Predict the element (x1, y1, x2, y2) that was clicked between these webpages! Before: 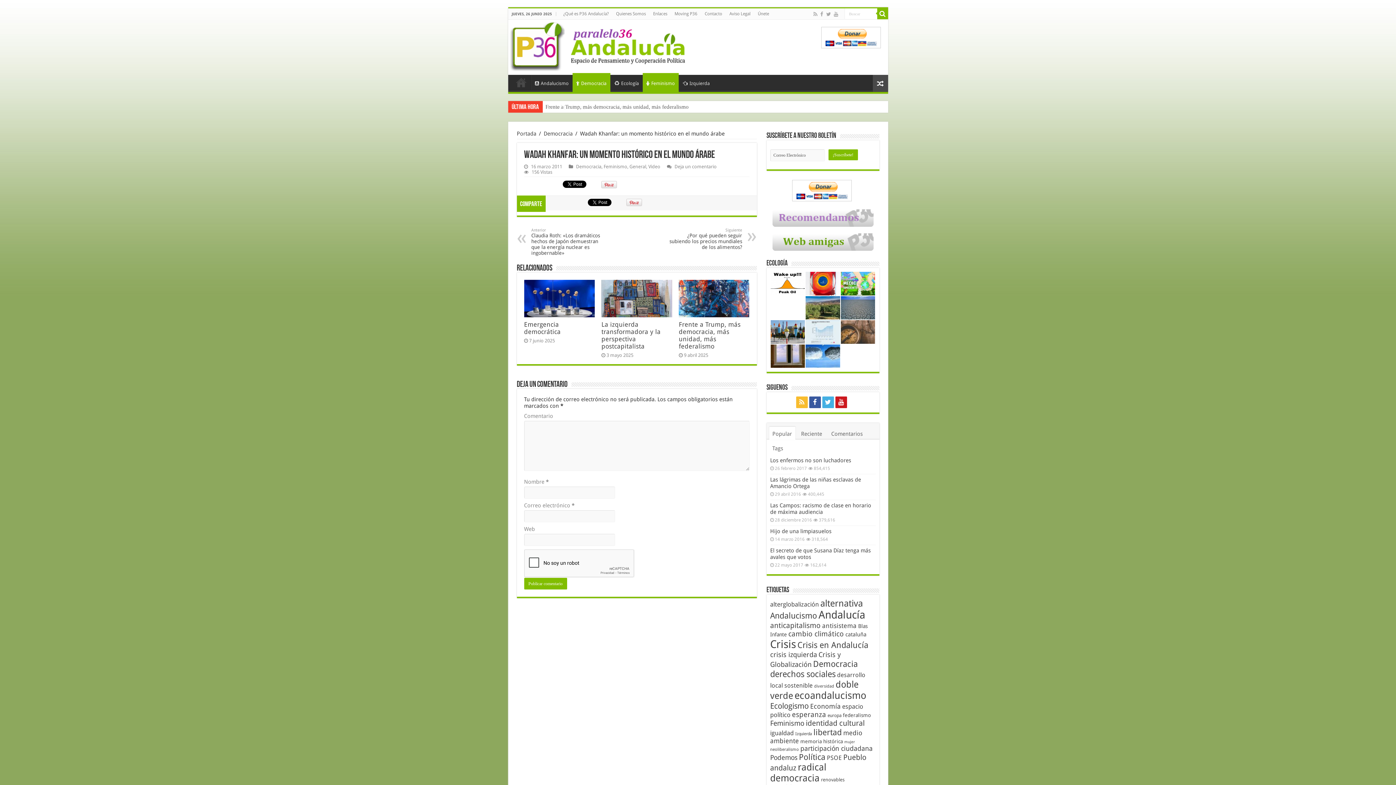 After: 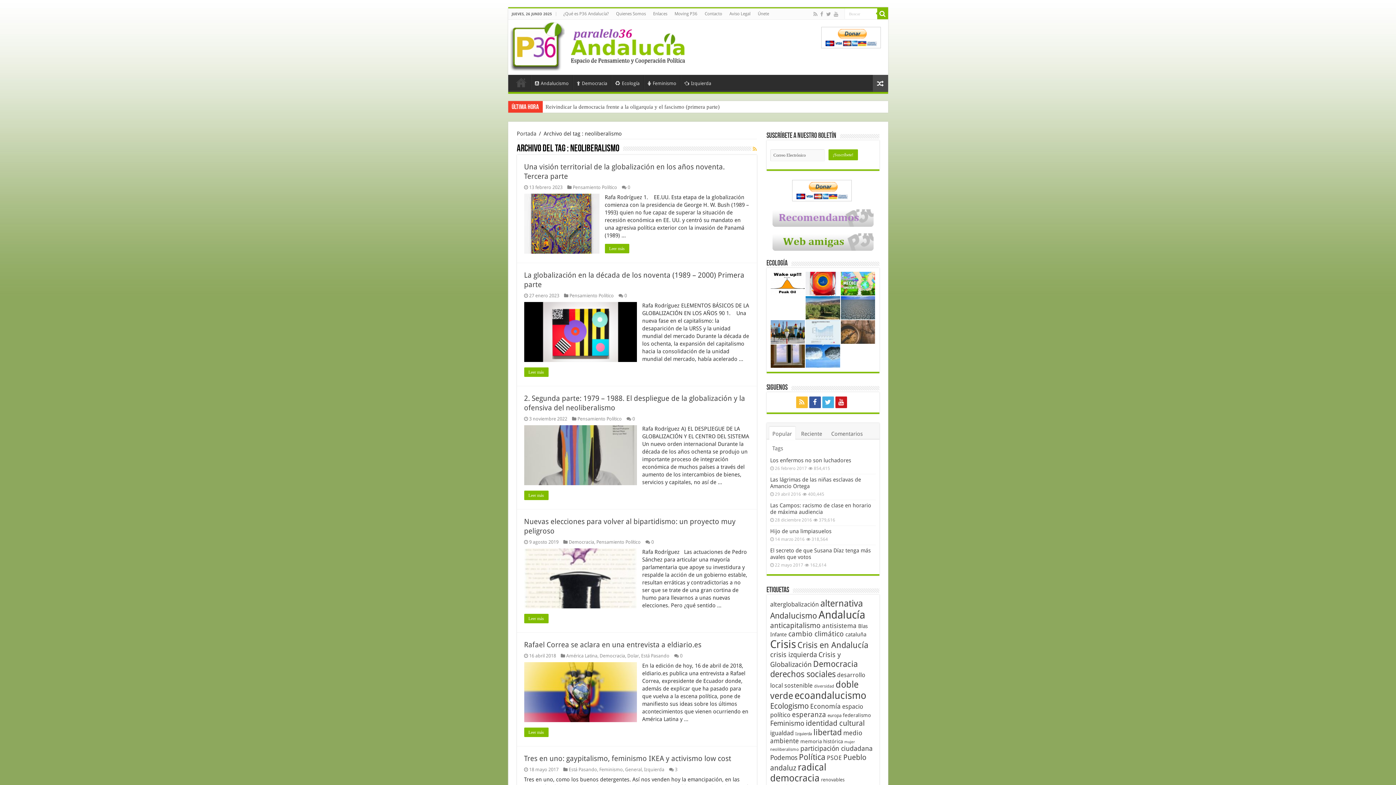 Action: label: neoliberalismo (39 elementos) bbox: (770, 747, 799, 752)